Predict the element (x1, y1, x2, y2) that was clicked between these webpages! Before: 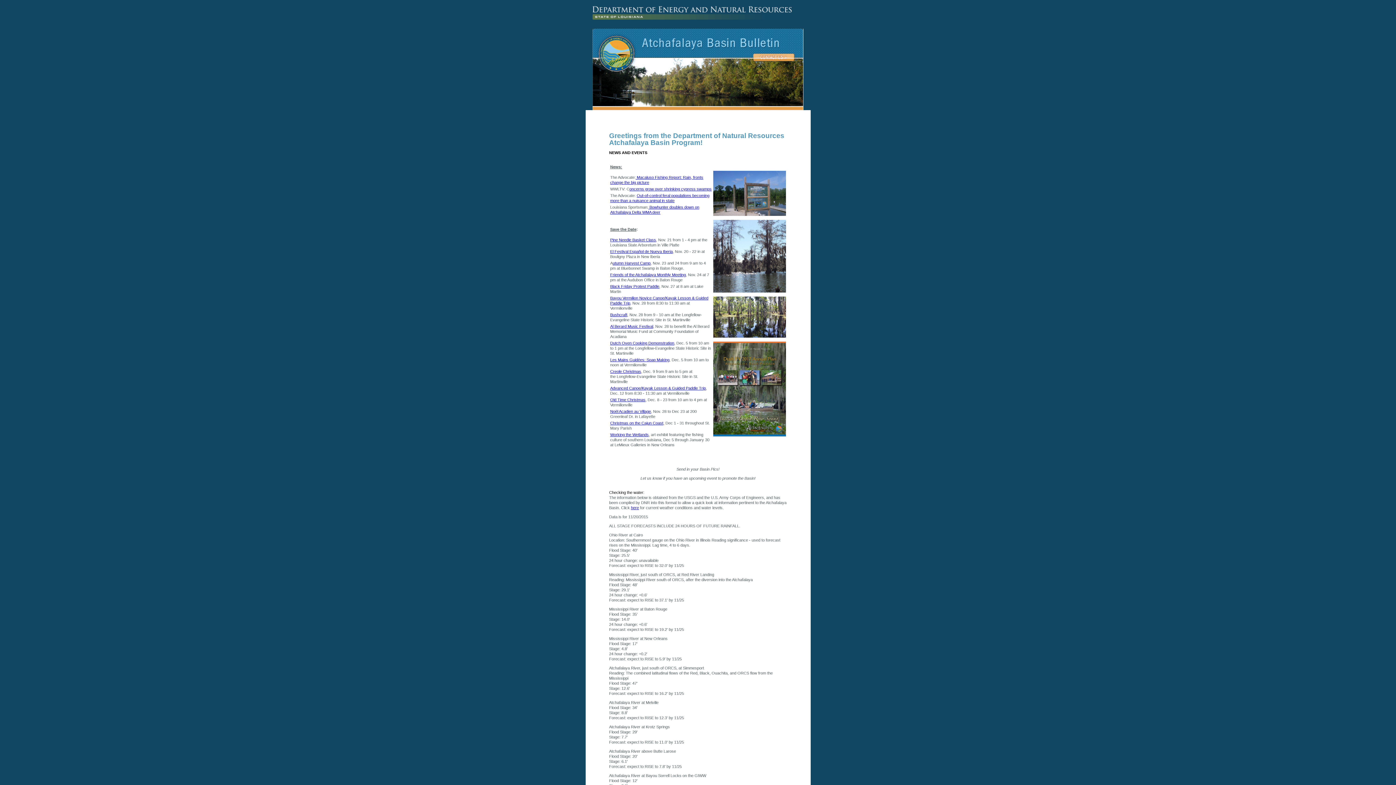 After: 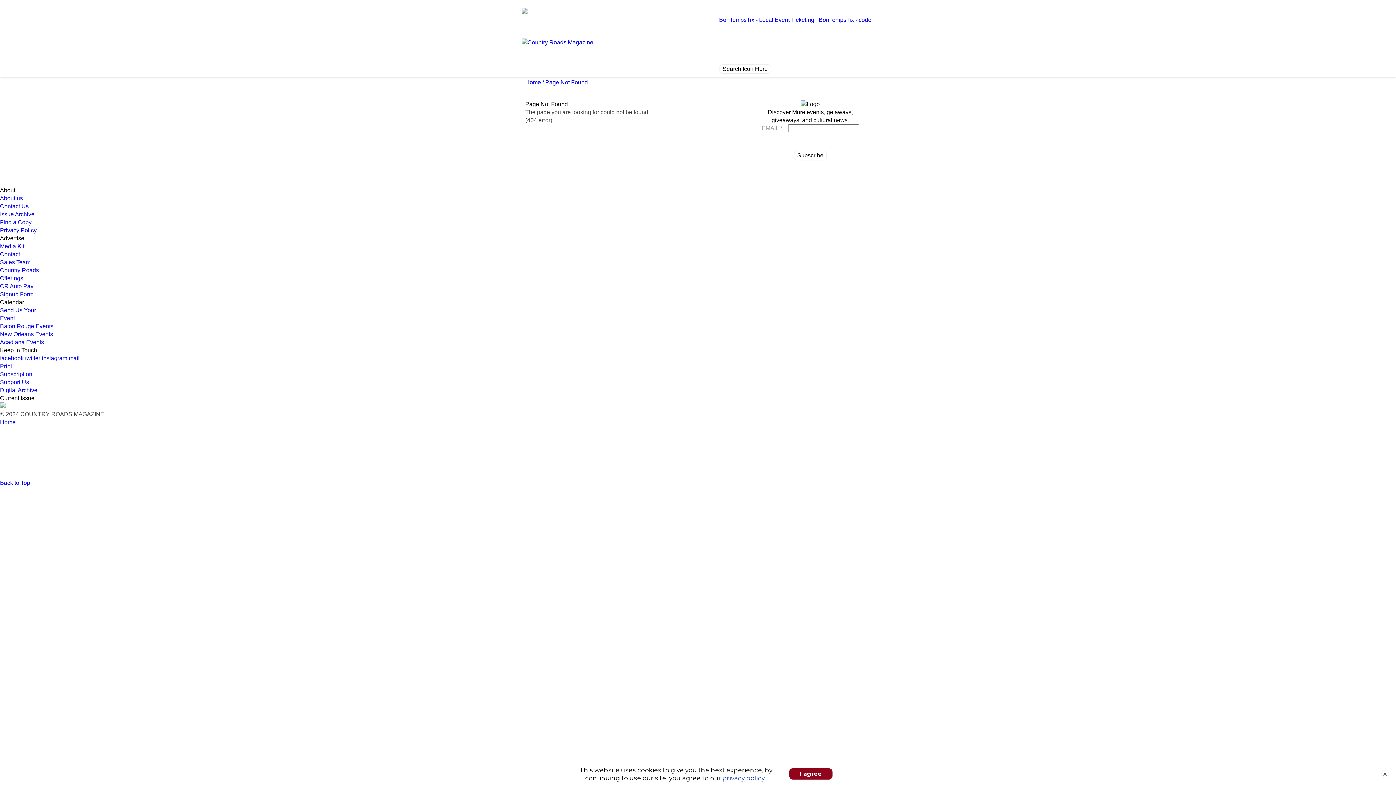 Action: bbox: (610, 386, 706, 390) label: Advanced Canoe/Kayak Lesson & Guided Paddle Trip